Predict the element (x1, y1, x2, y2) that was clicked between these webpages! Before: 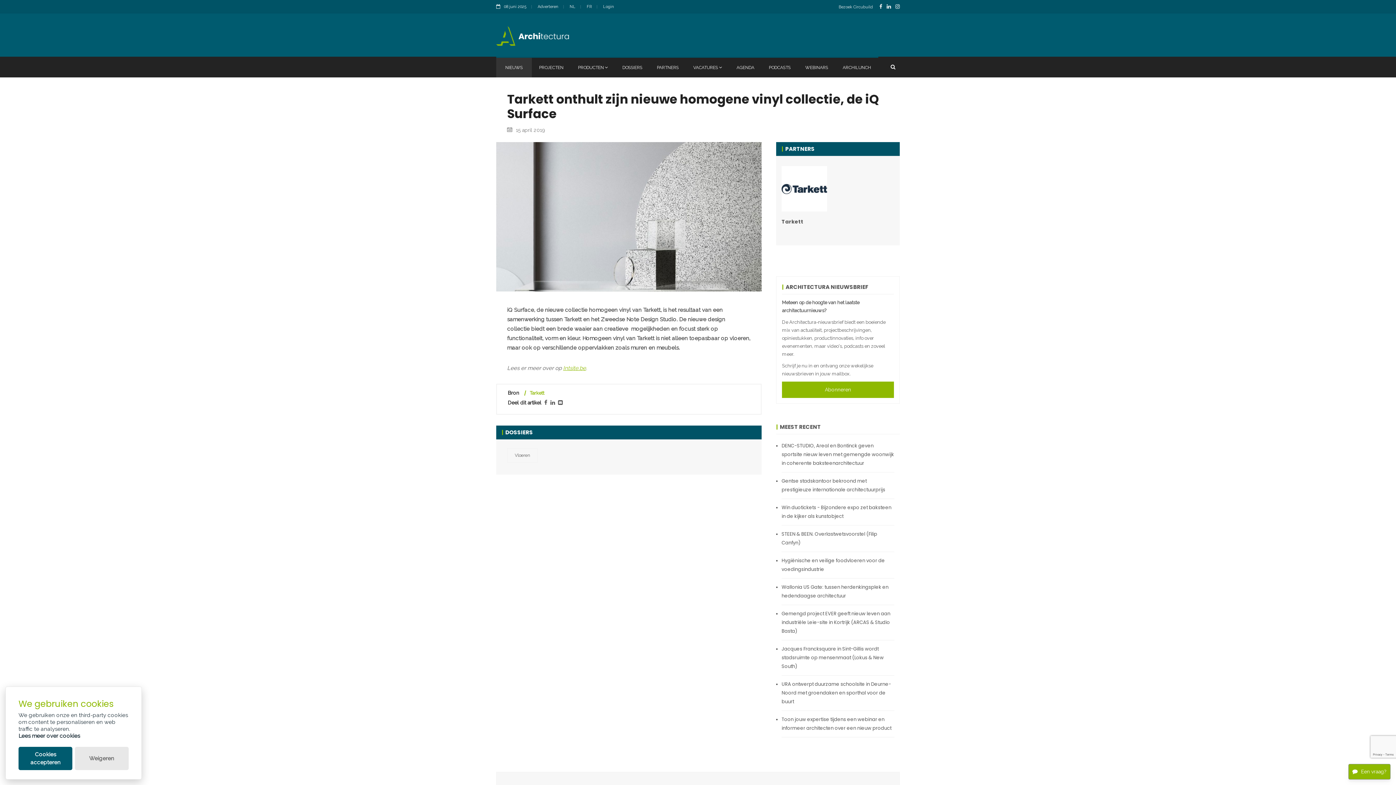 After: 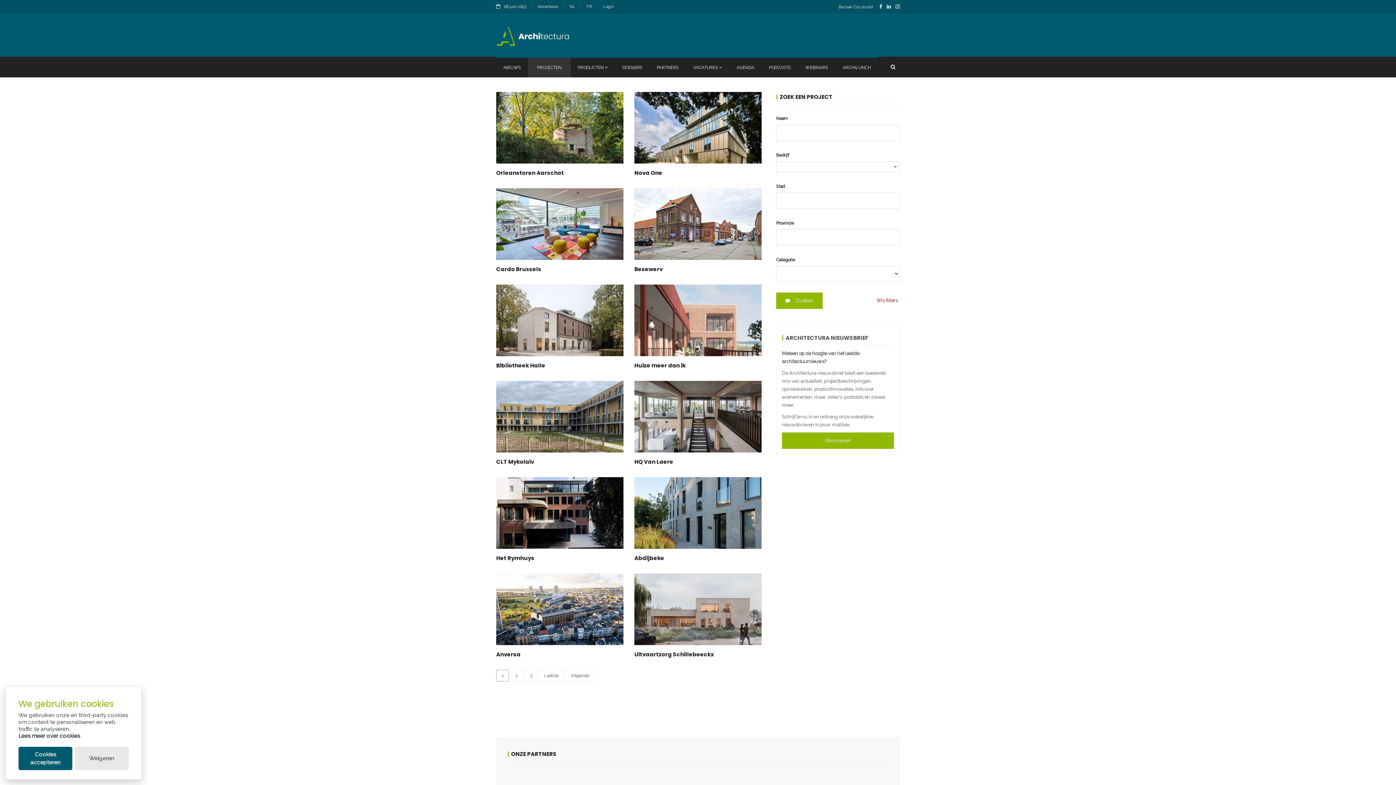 Action: label: PROJECTEN bbox: (532, 56, 570, 77)